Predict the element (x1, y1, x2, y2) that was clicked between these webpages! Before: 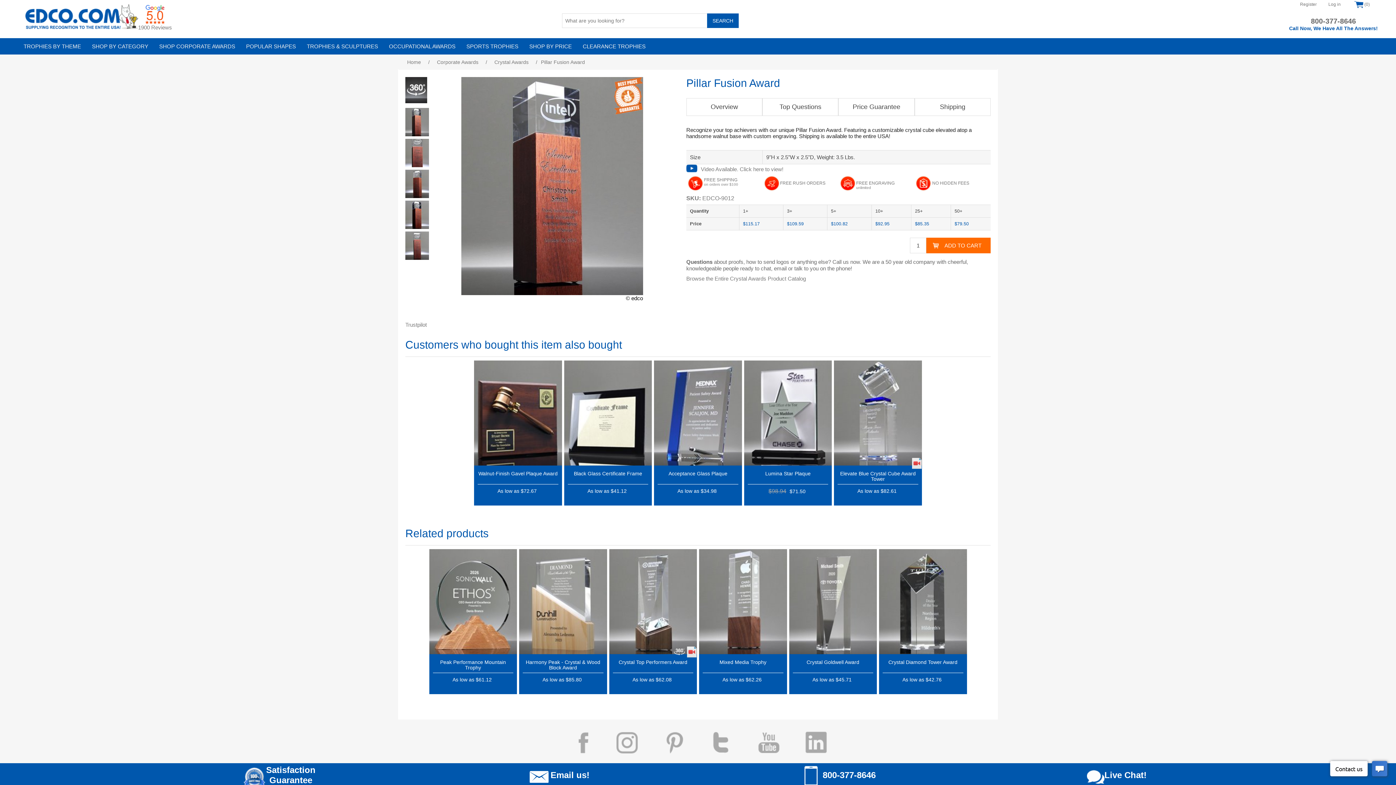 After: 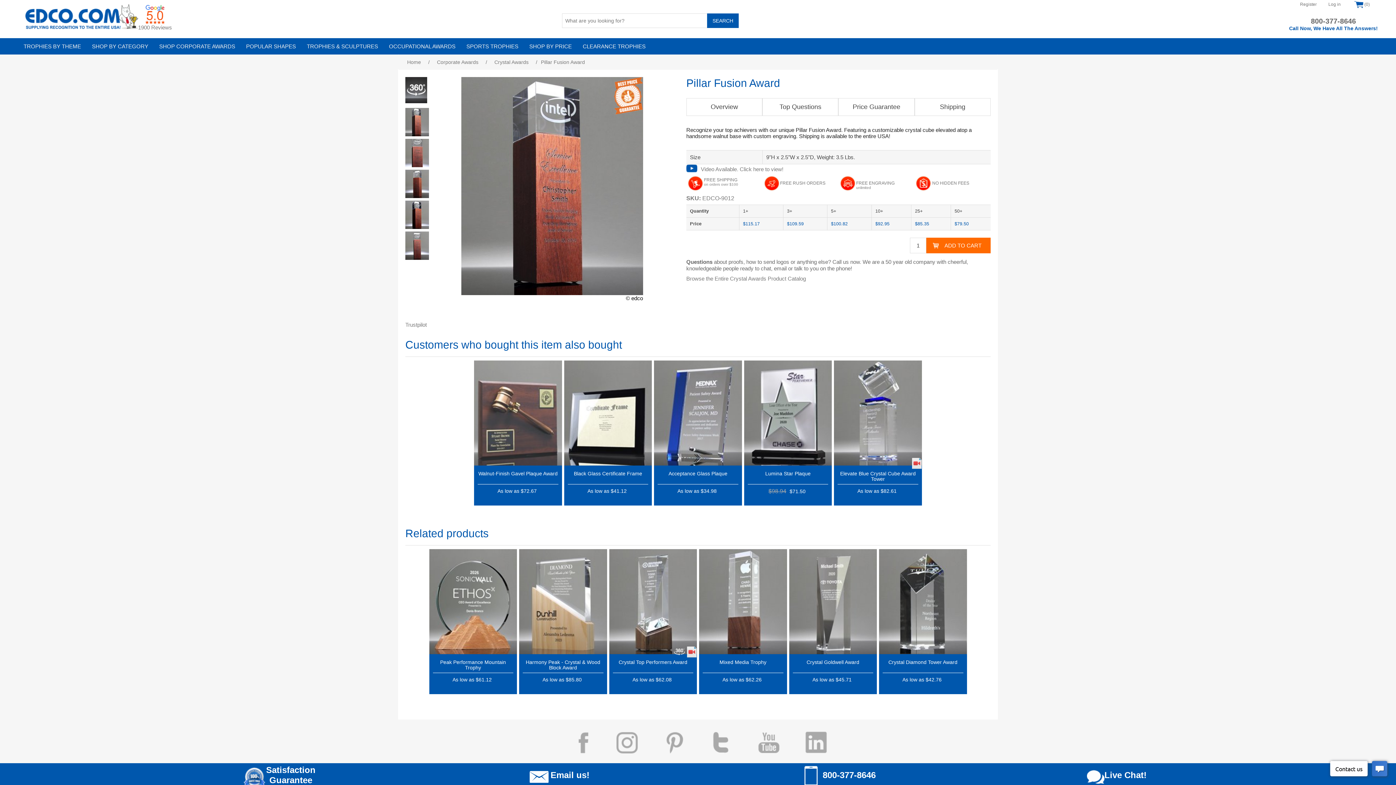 Action: bbox: (477, 498, 499, 504) label: Trustpilot